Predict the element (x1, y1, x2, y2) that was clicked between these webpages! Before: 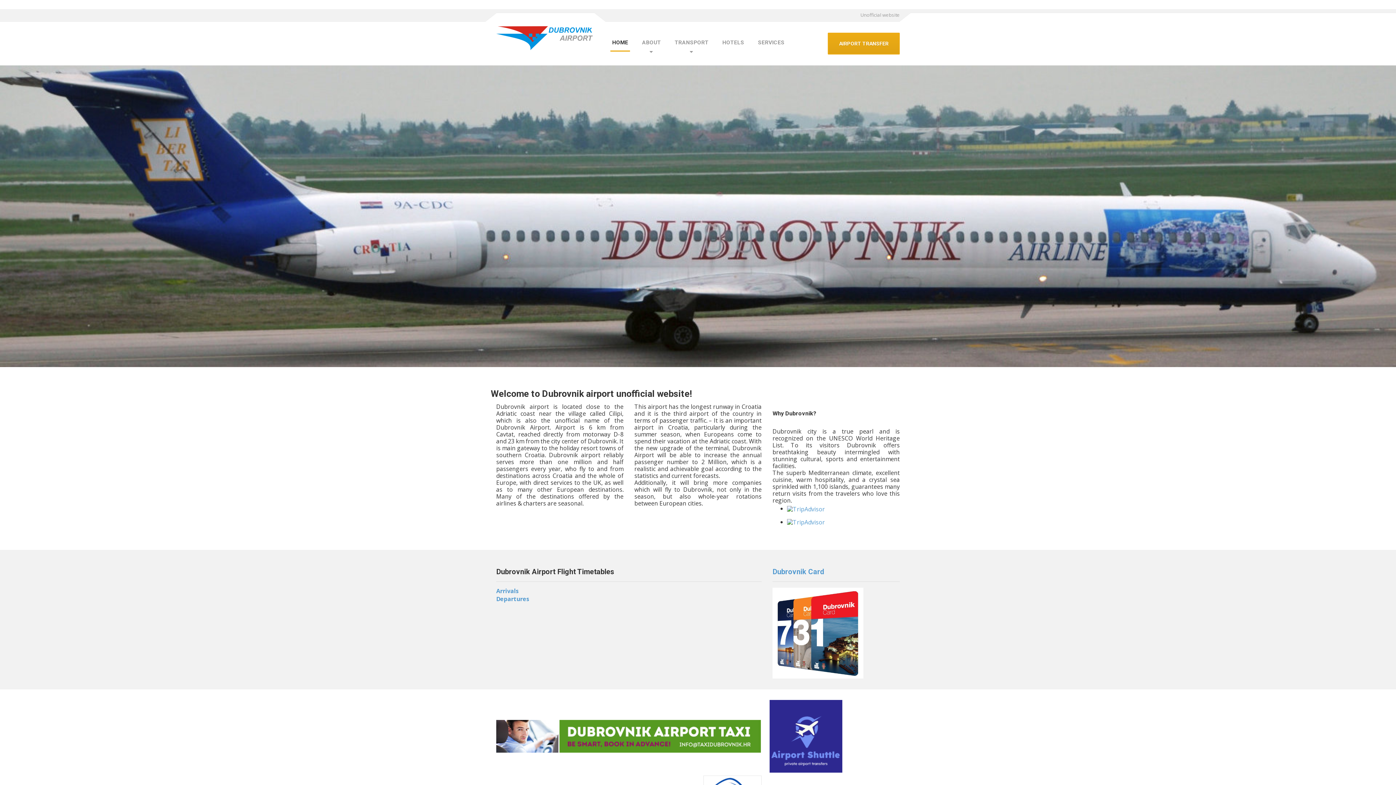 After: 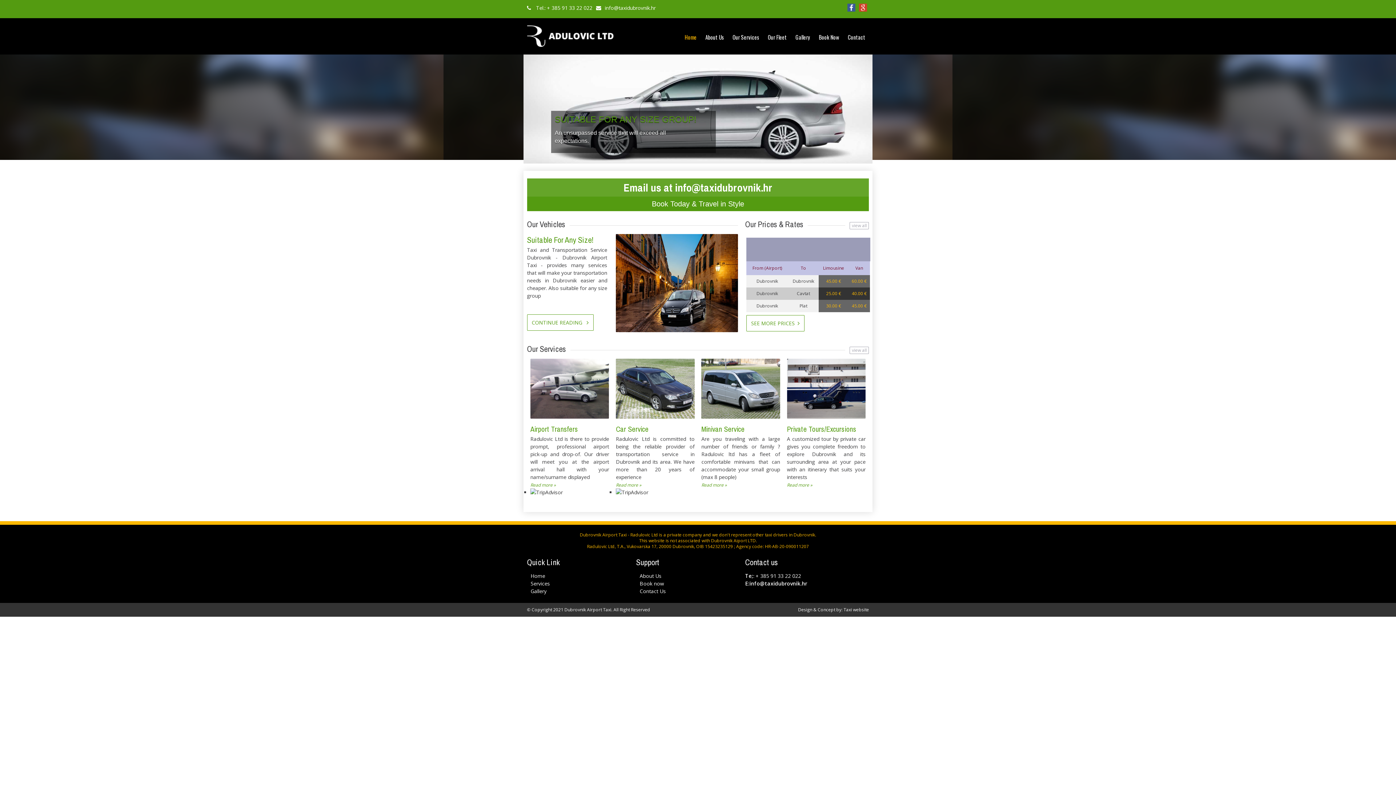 Action: bbox: (496, 731, 761, 741)